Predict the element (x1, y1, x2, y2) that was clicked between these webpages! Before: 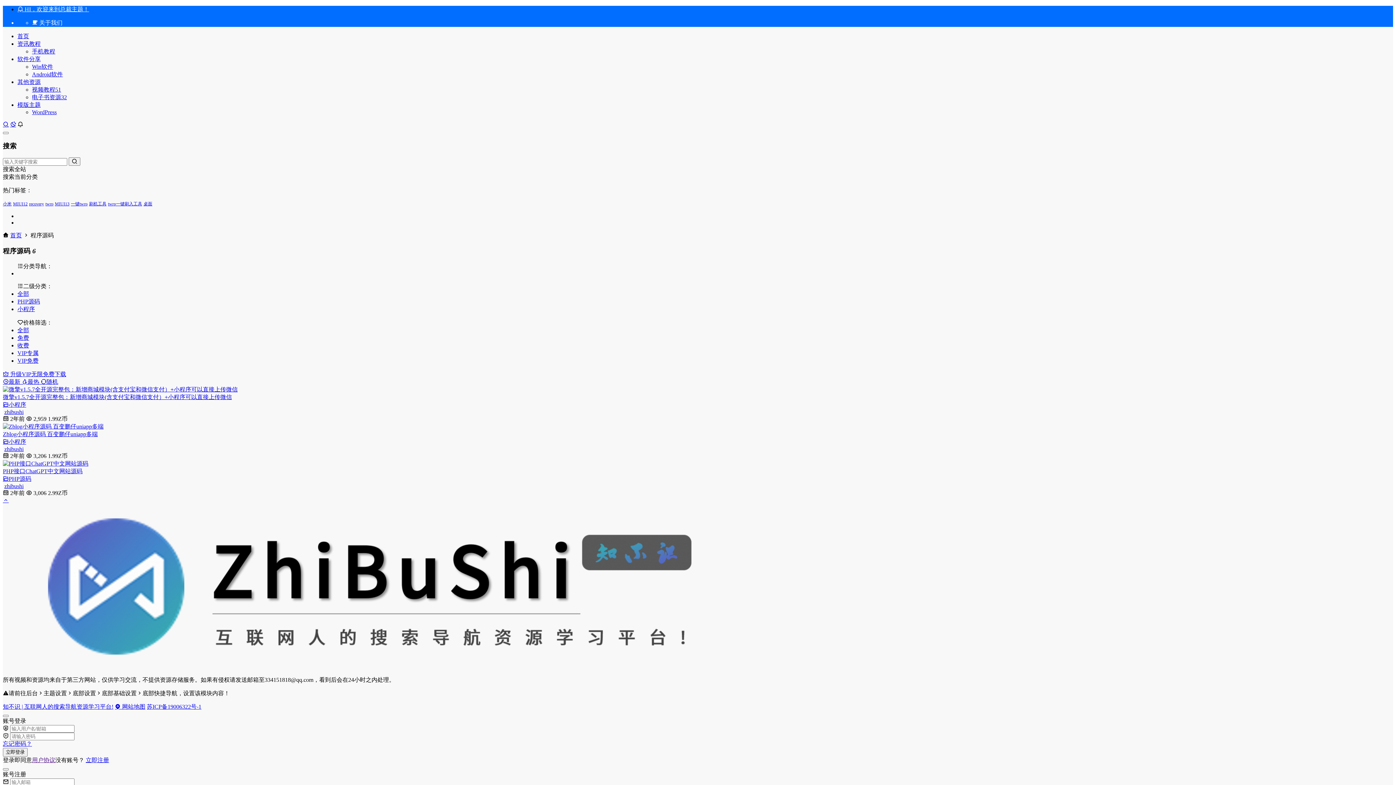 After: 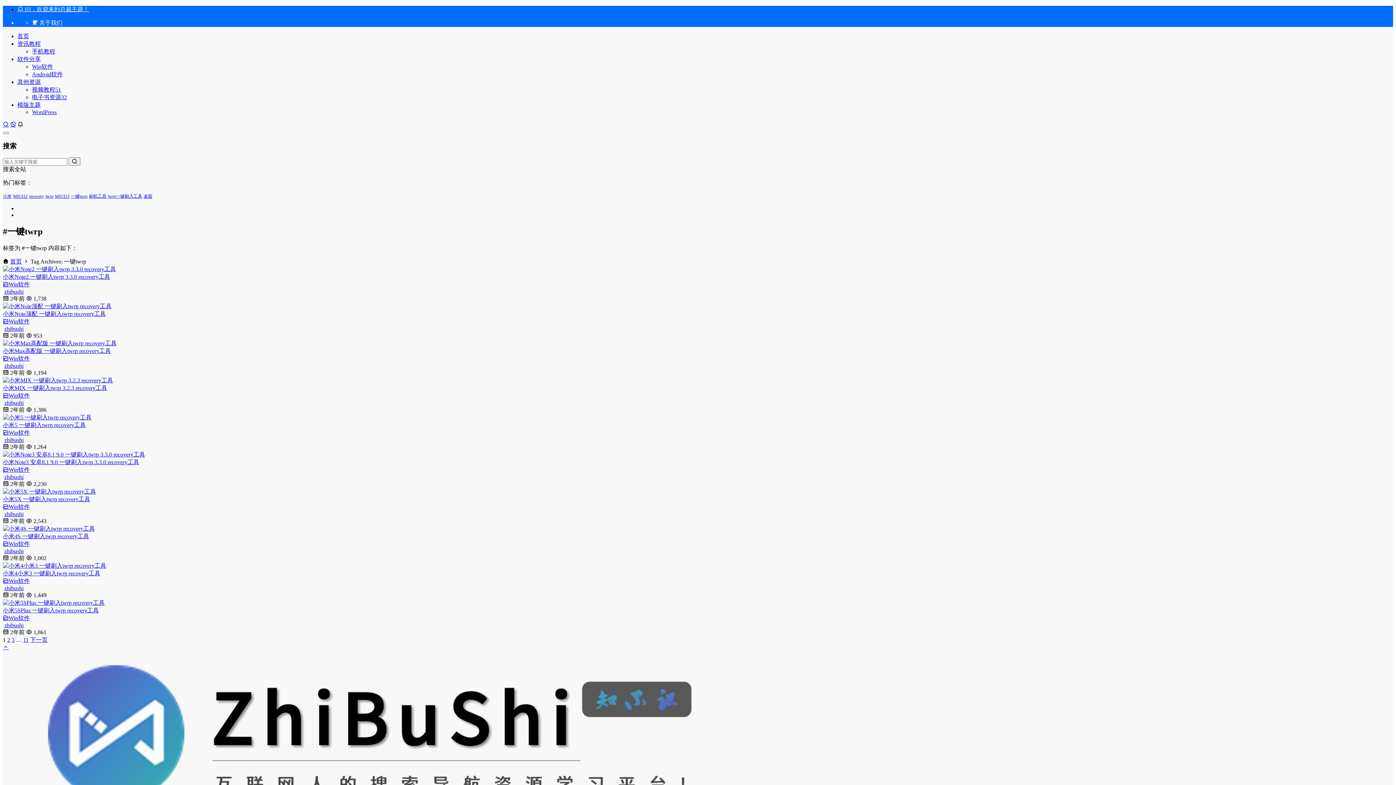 Action: label: 一键twrp bbox: (70, 201, 87, 206)